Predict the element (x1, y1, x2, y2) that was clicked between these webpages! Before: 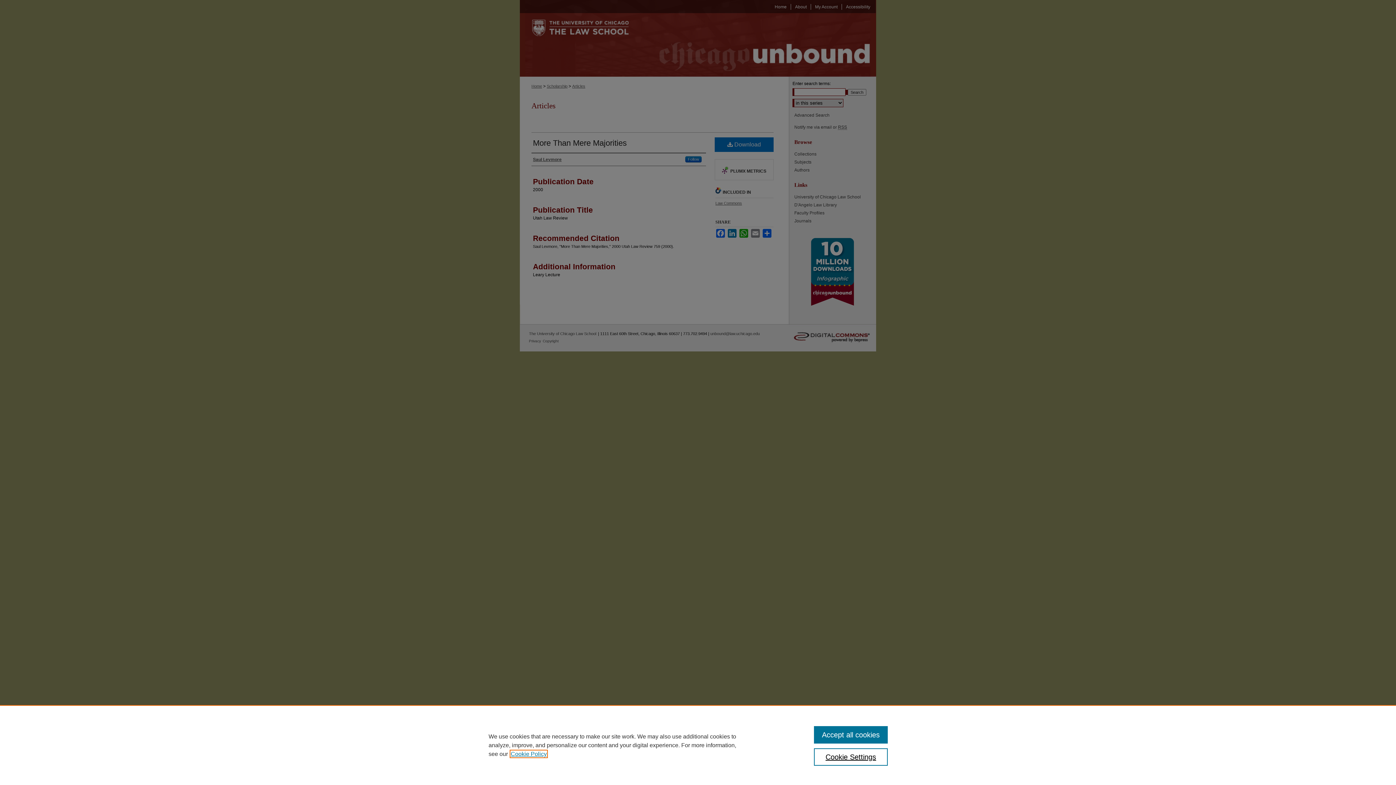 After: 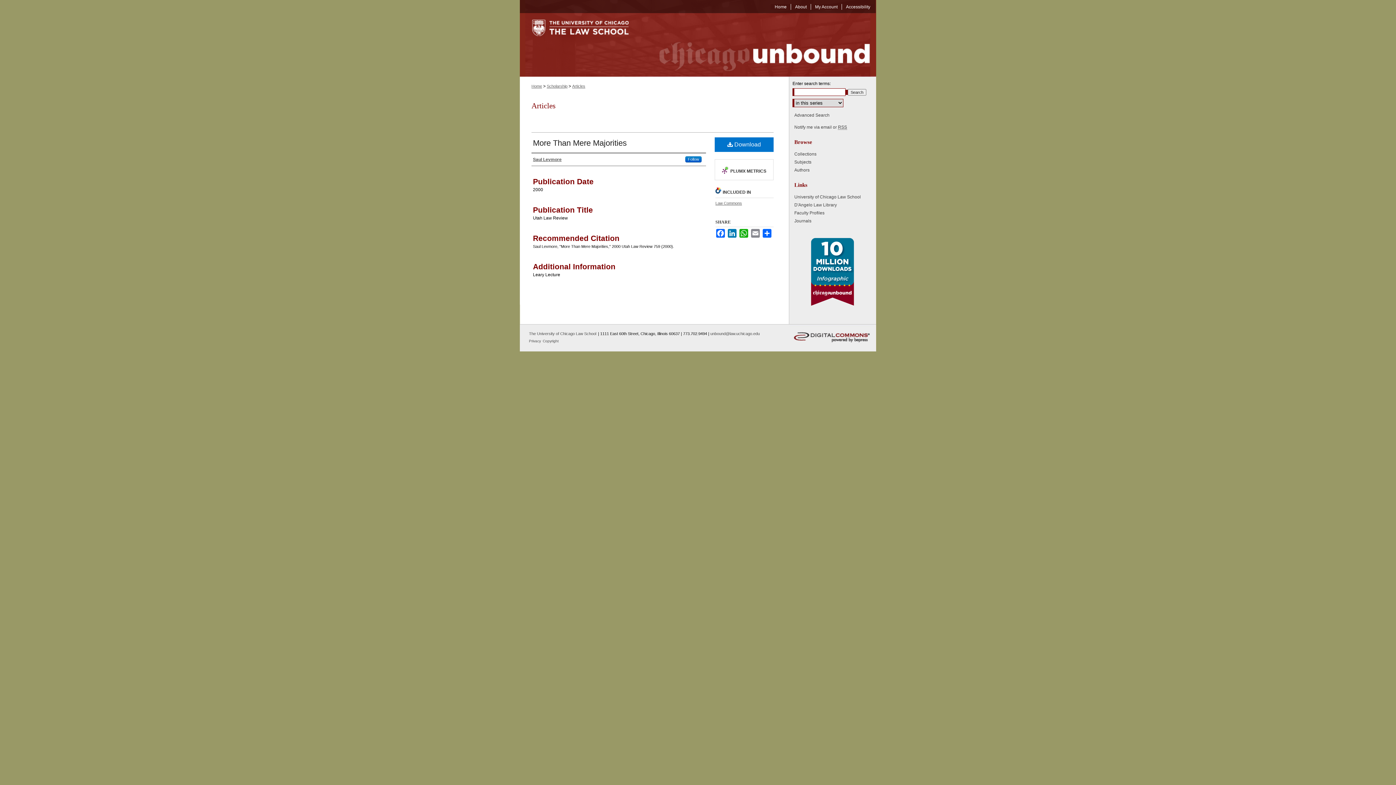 Action: bbox: (814, 726, 887, 744) label: Accept all cookies